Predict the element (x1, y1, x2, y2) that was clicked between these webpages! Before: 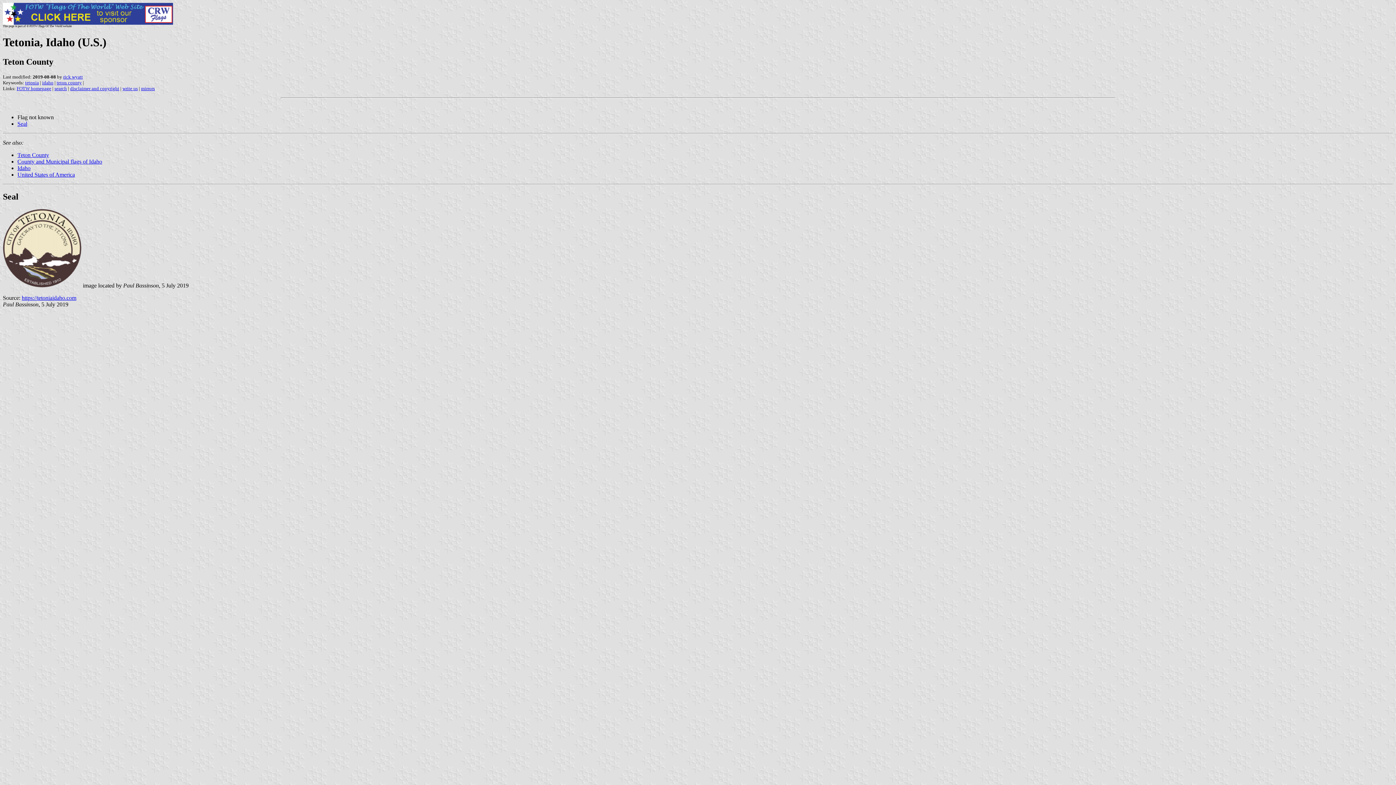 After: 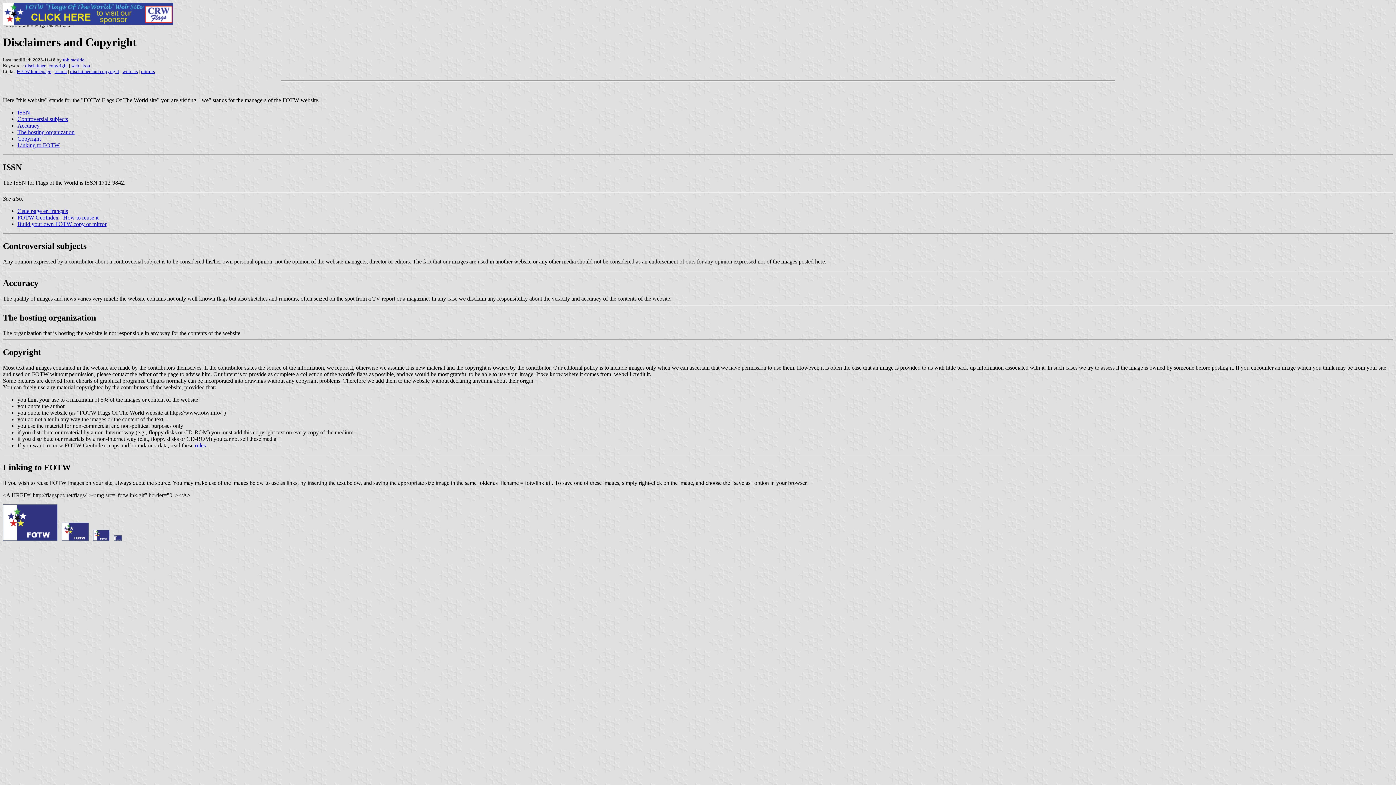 Action: label: disclaimer and copyright bbox: (70, 85, 119, 91)